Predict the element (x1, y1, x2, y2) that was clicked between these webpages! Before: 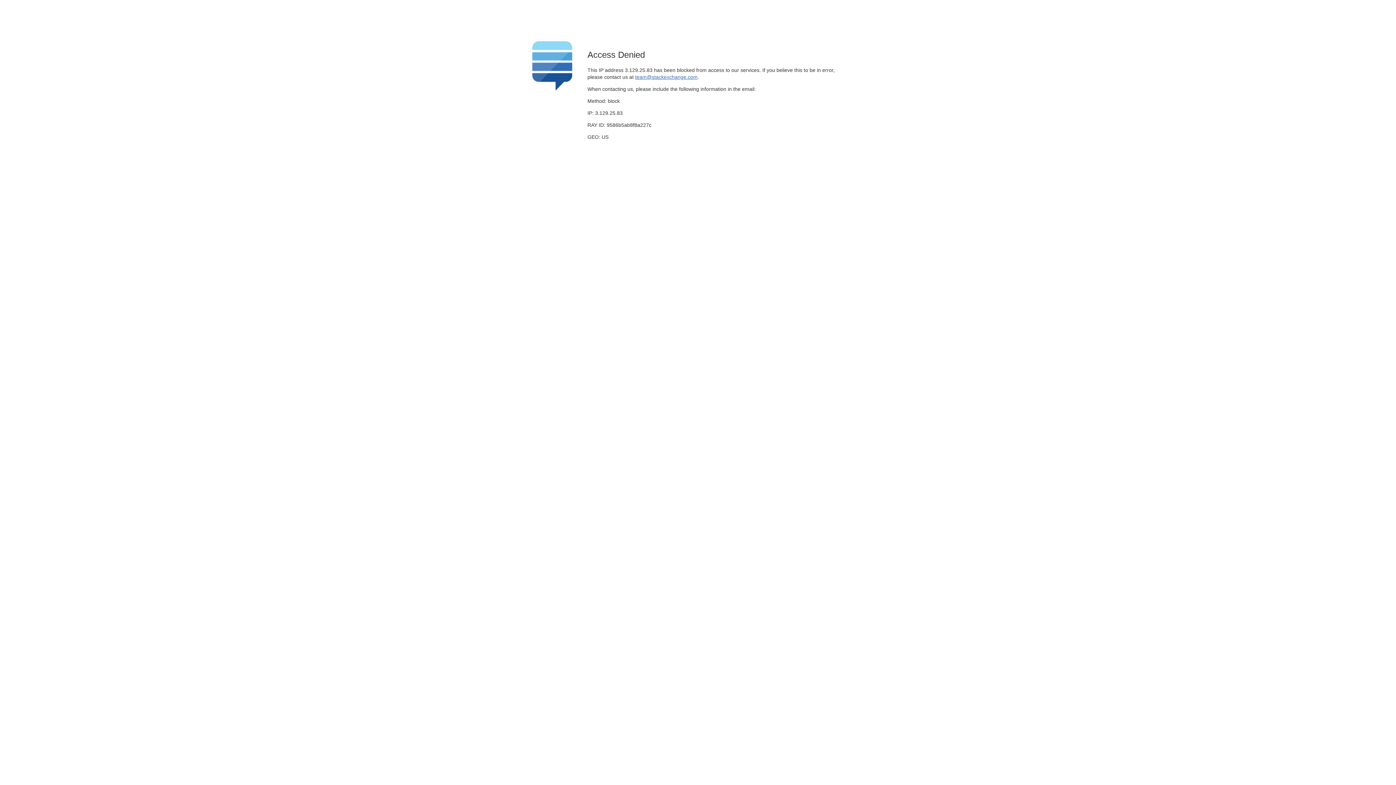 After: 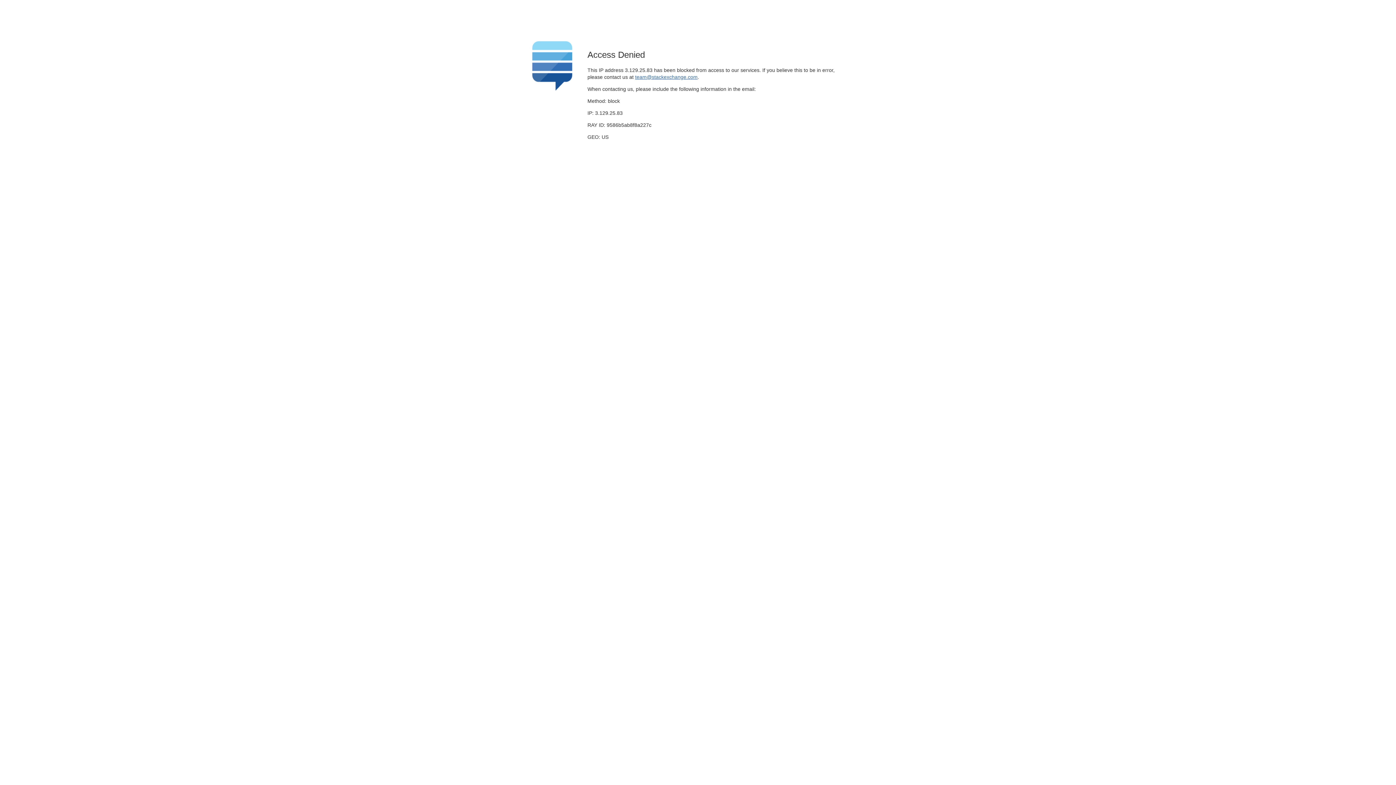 Action: label: team@stackexchange.com bbox: (635, 74, 697, 79)